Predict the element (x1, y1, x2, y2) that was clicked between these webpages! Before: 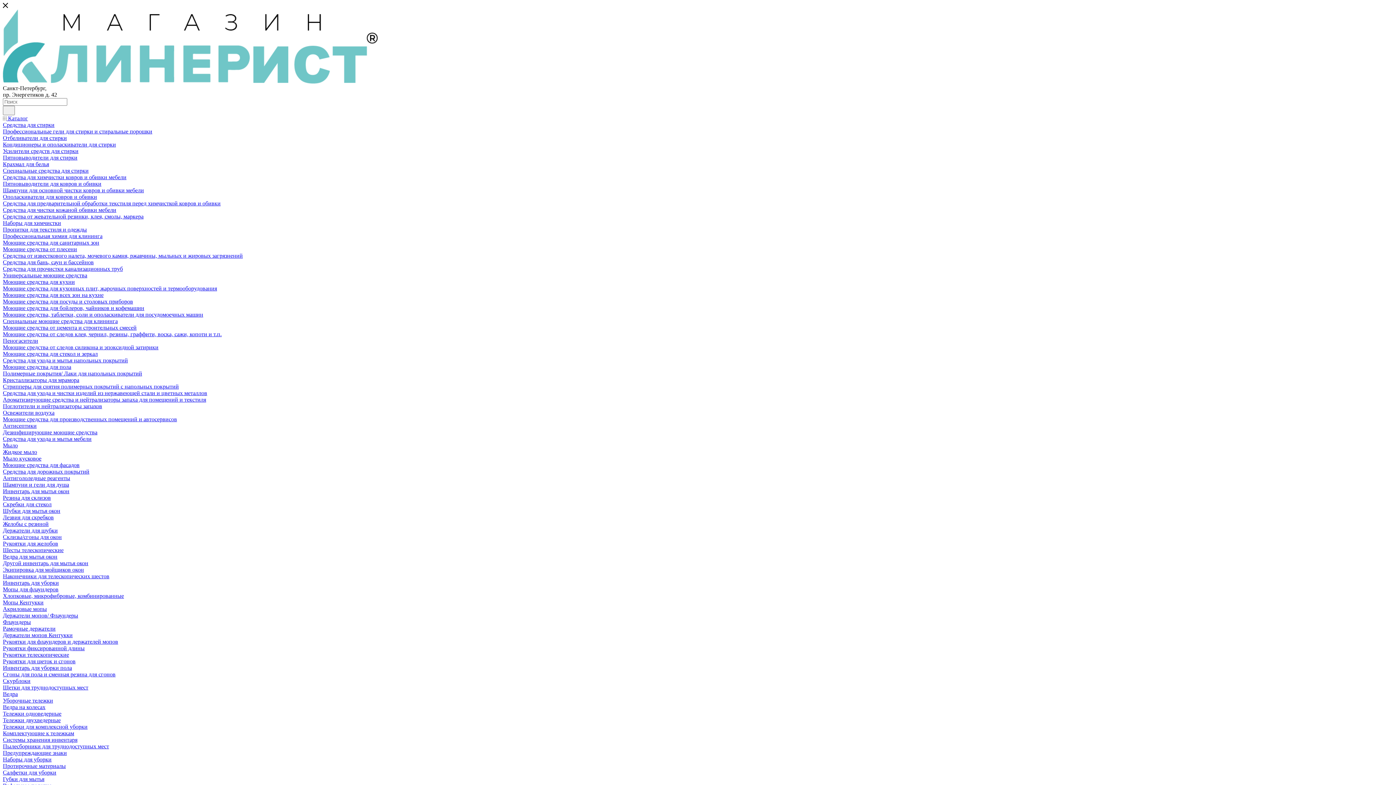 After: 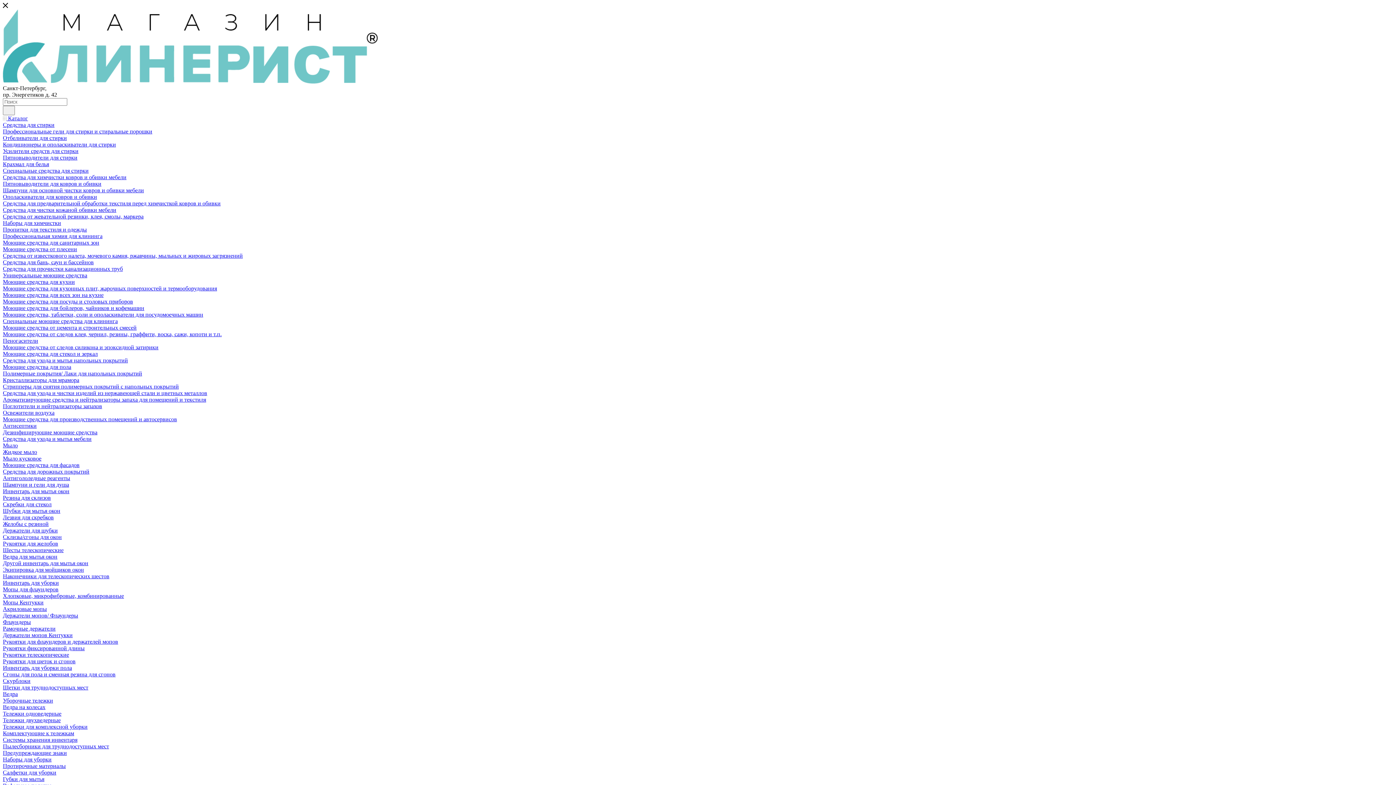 Action: bbox: (2, 586, 58, 592) label: Мопы для флаундеров